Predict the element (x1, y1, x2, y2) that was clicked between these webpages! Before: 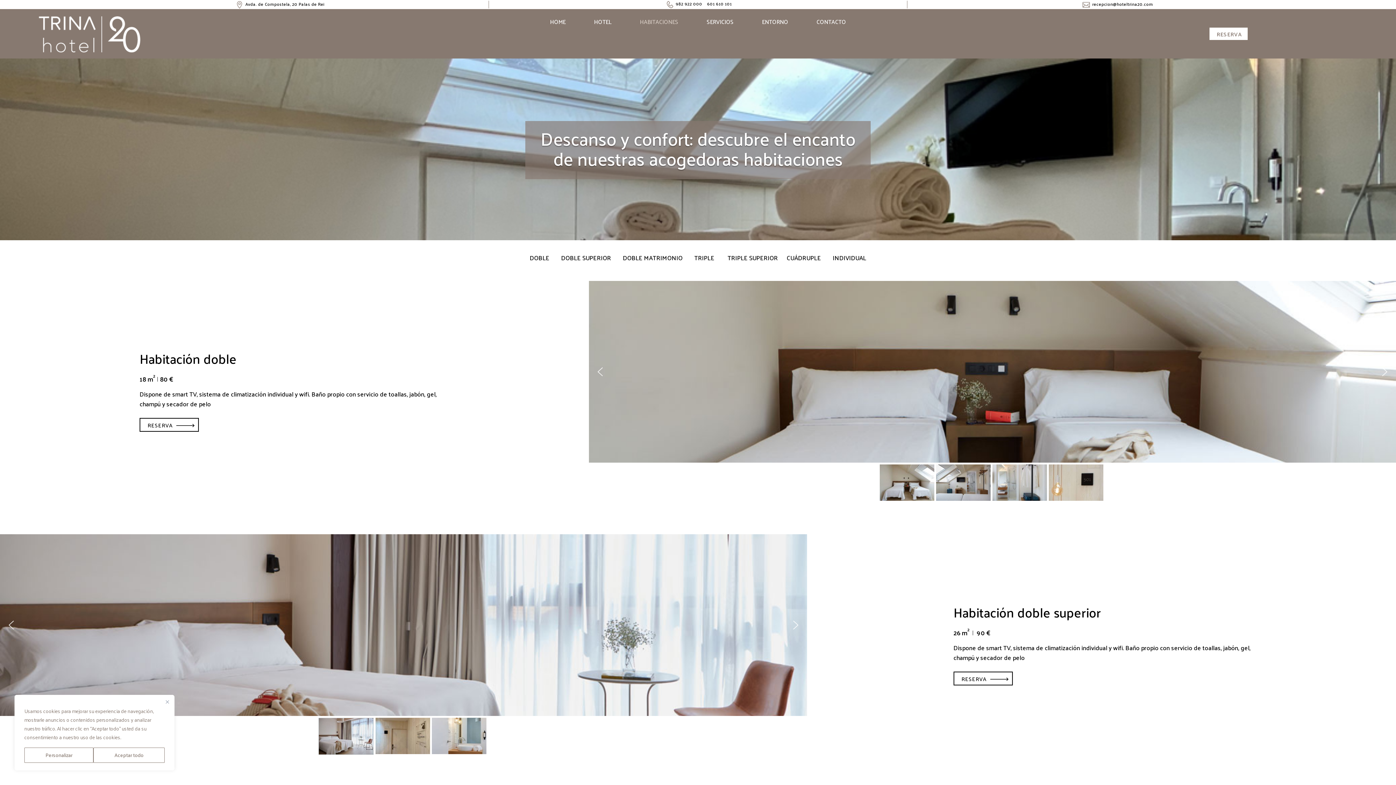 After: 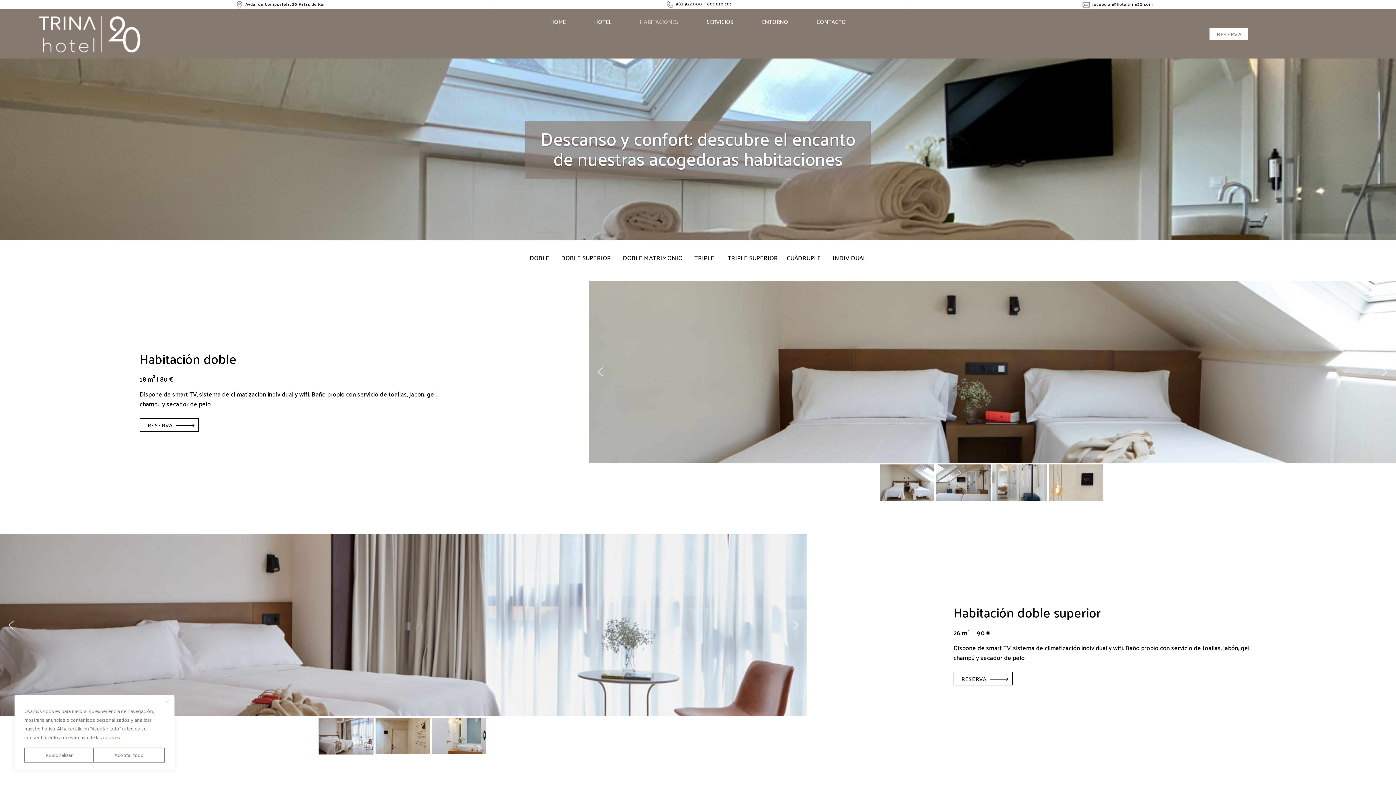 Action: bbox: (318, 718, 373, 755) label: Habitacion doble superior_1